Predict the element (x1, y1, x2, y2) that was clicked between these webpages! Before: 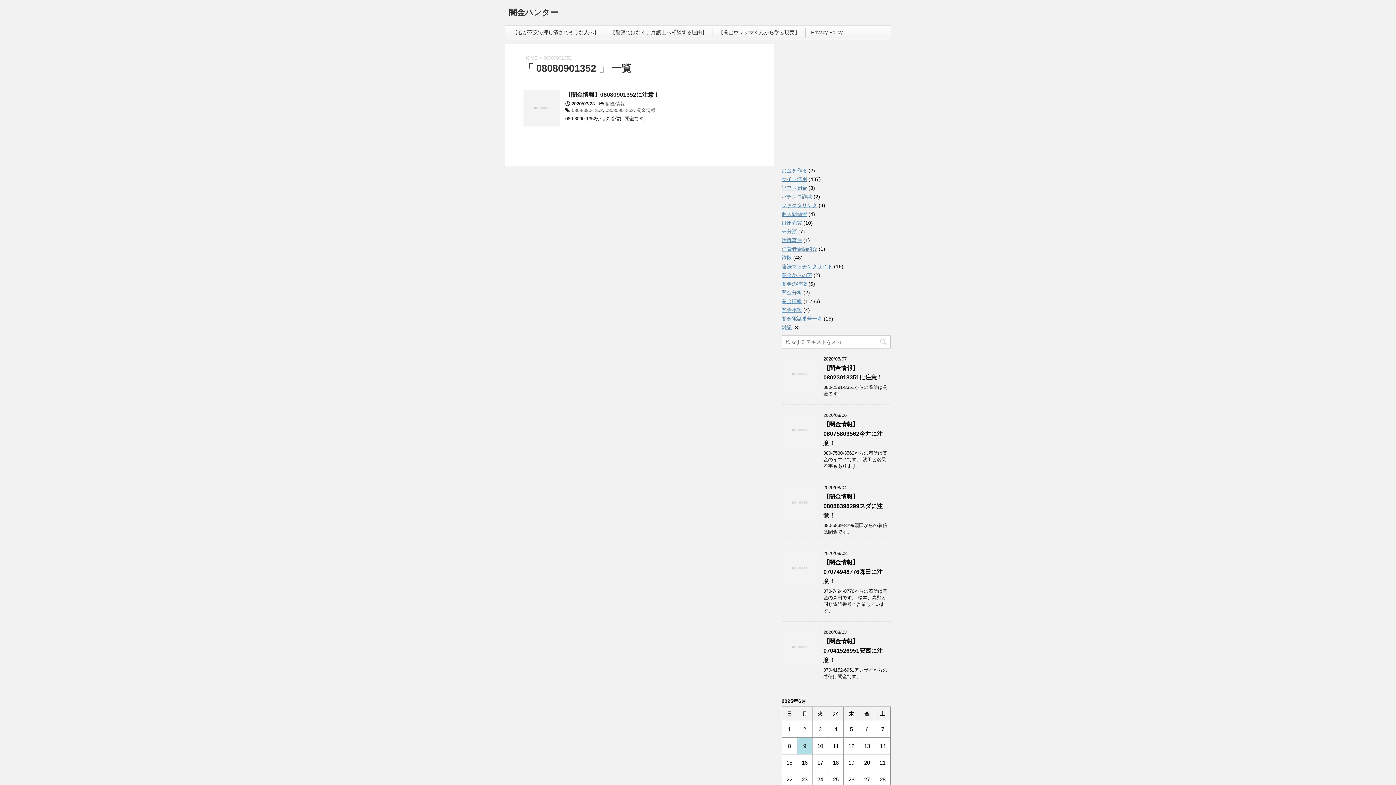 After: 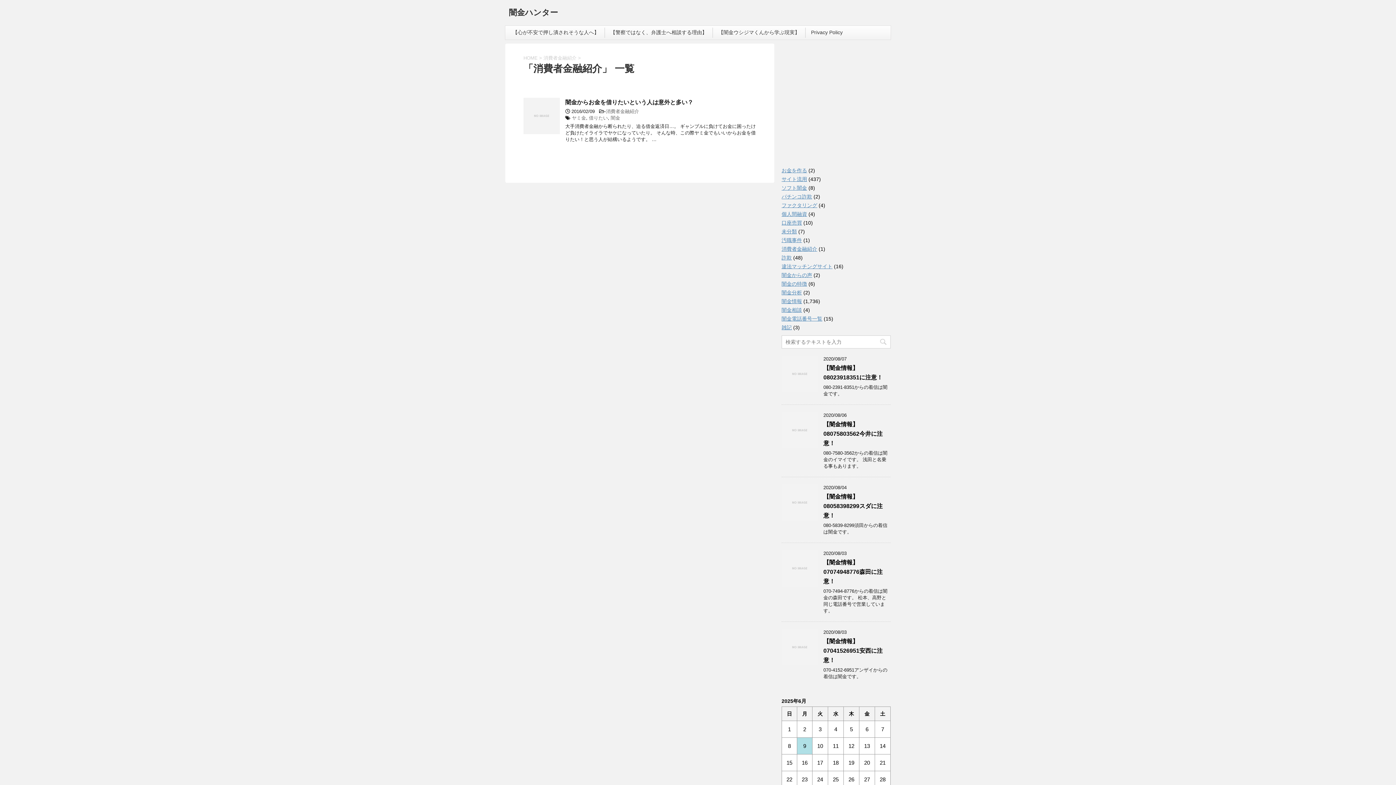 Action: bbox: (781, 246, 817, 252) label: 消費者金融紹介